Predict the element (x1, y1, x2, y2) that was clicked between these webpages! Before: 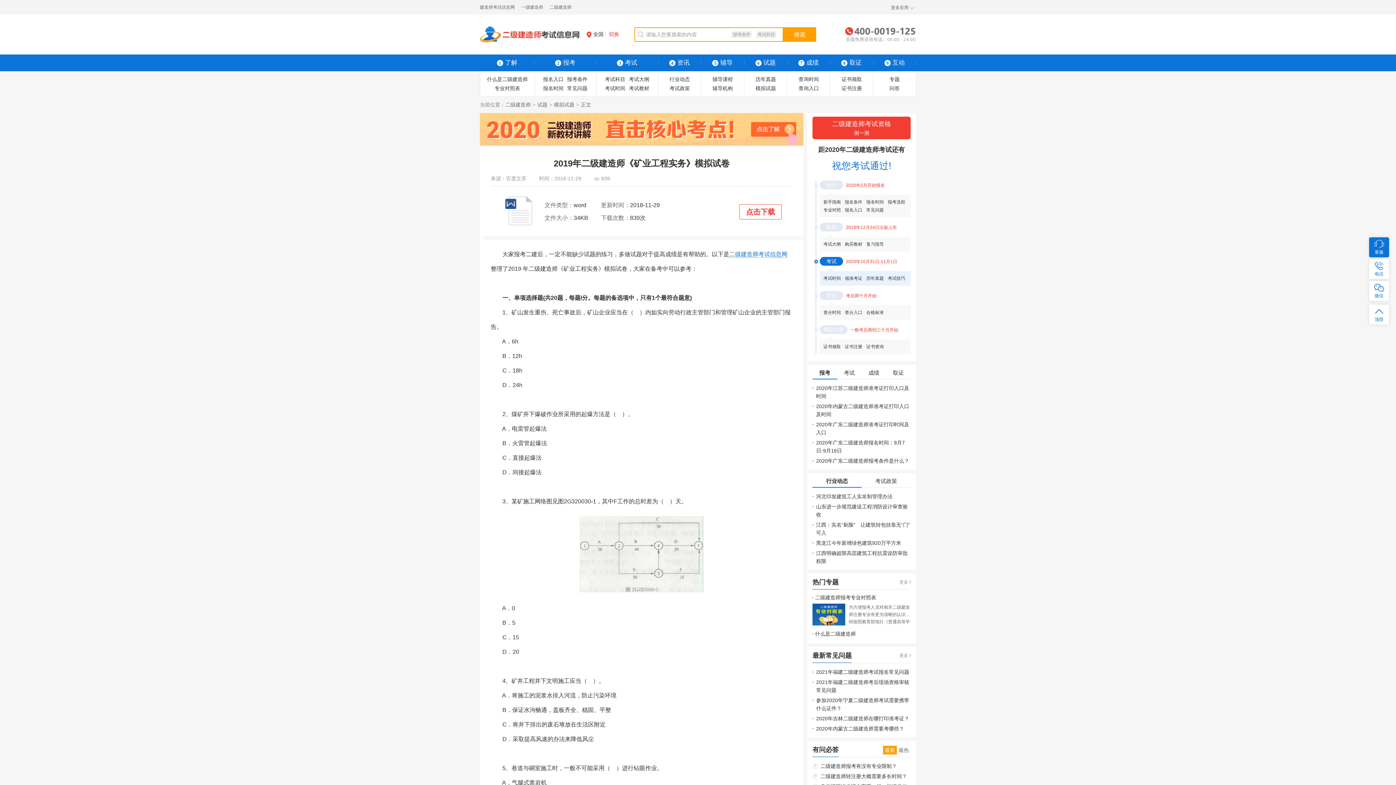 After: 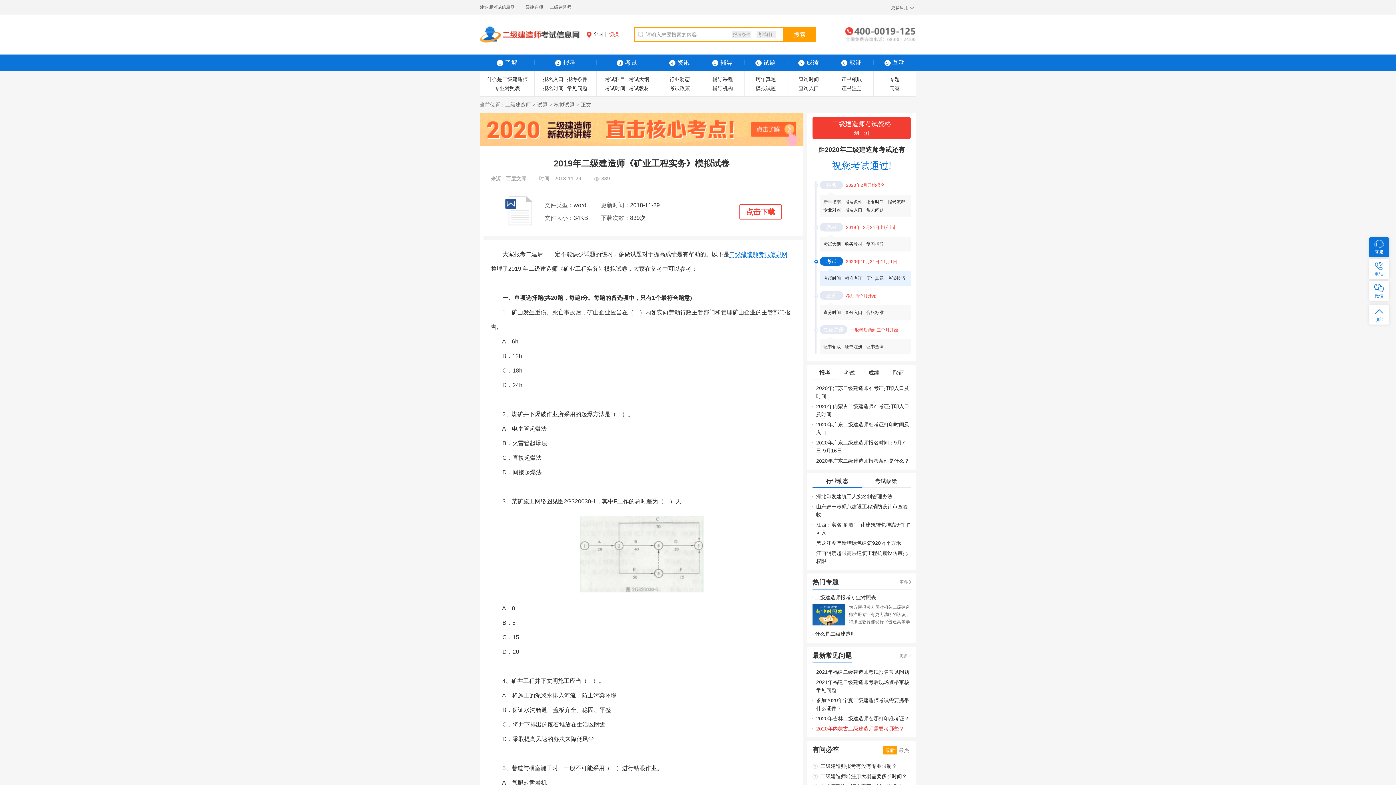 Action: bbox: (816, 726, 904, 732) label: 2020年内蒙古二级建造师需要考哪些？